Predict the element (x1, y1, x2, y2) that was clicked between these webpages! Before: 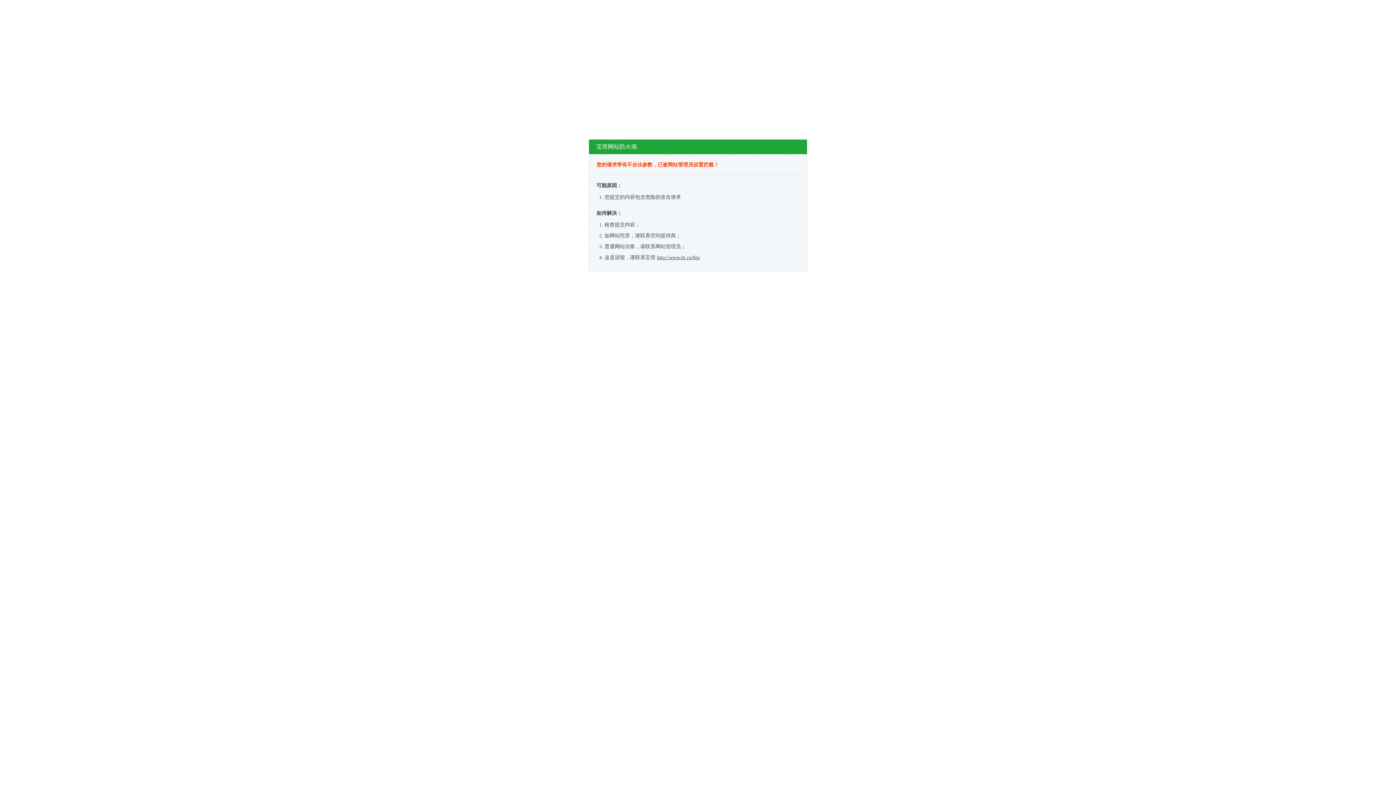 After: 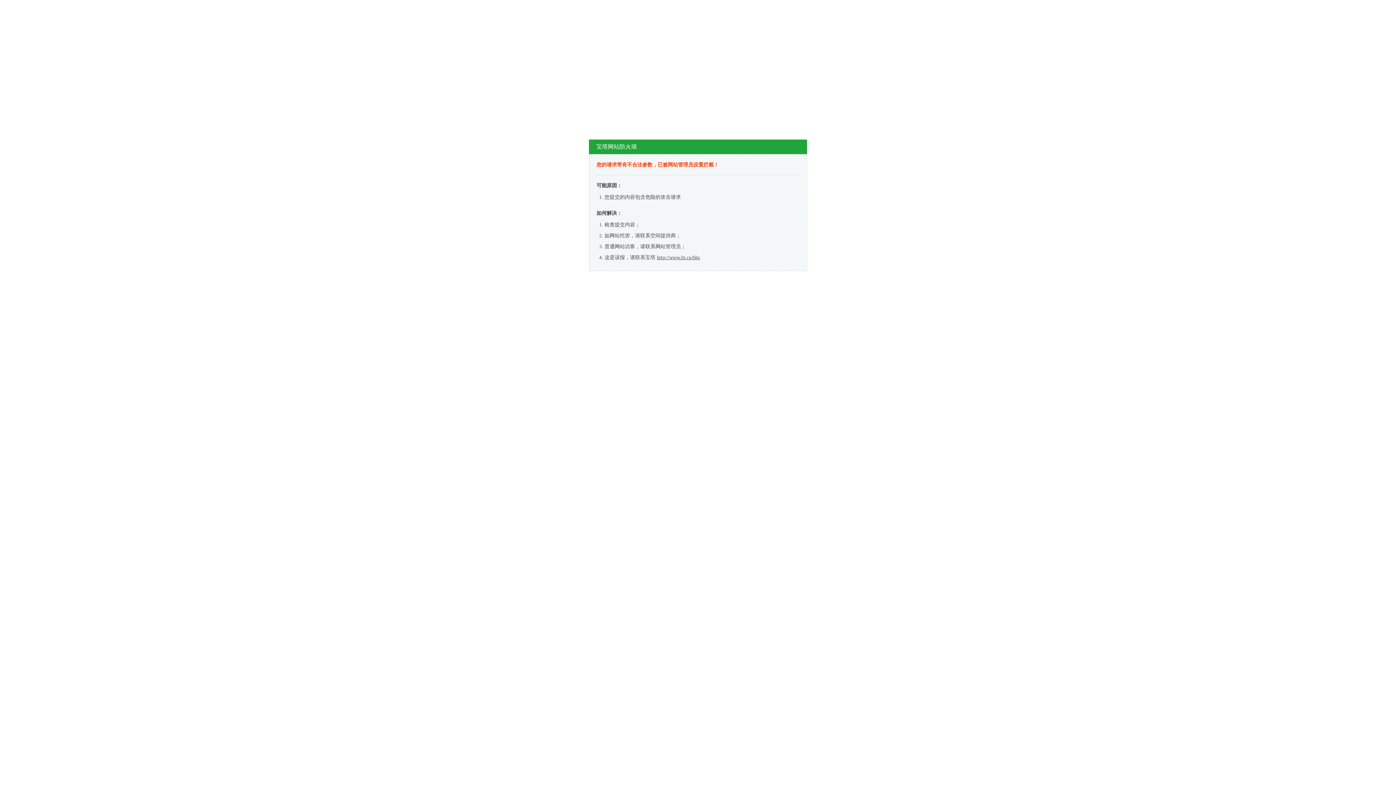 Action: bbox: (657, 254, 700, 260) label: http://www.bt.cn/bbs